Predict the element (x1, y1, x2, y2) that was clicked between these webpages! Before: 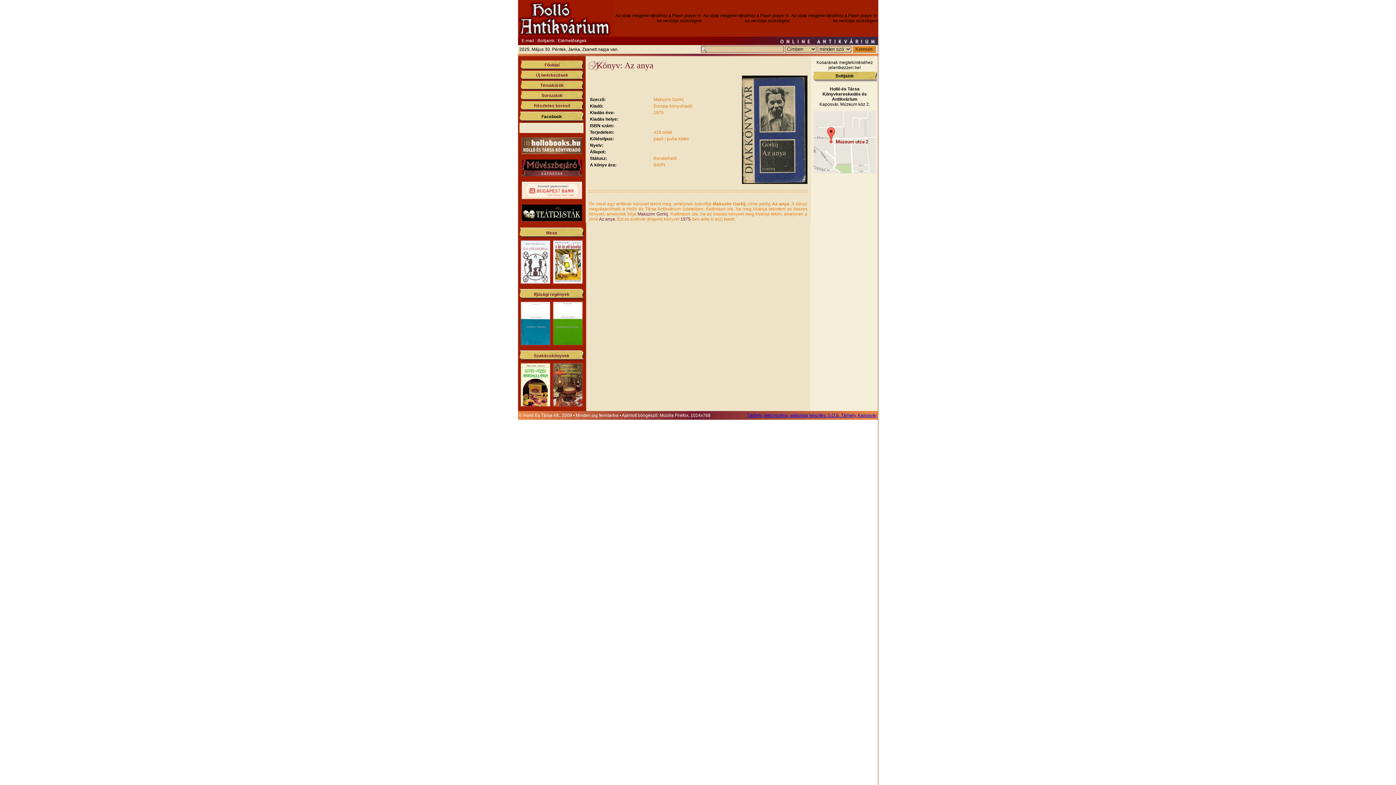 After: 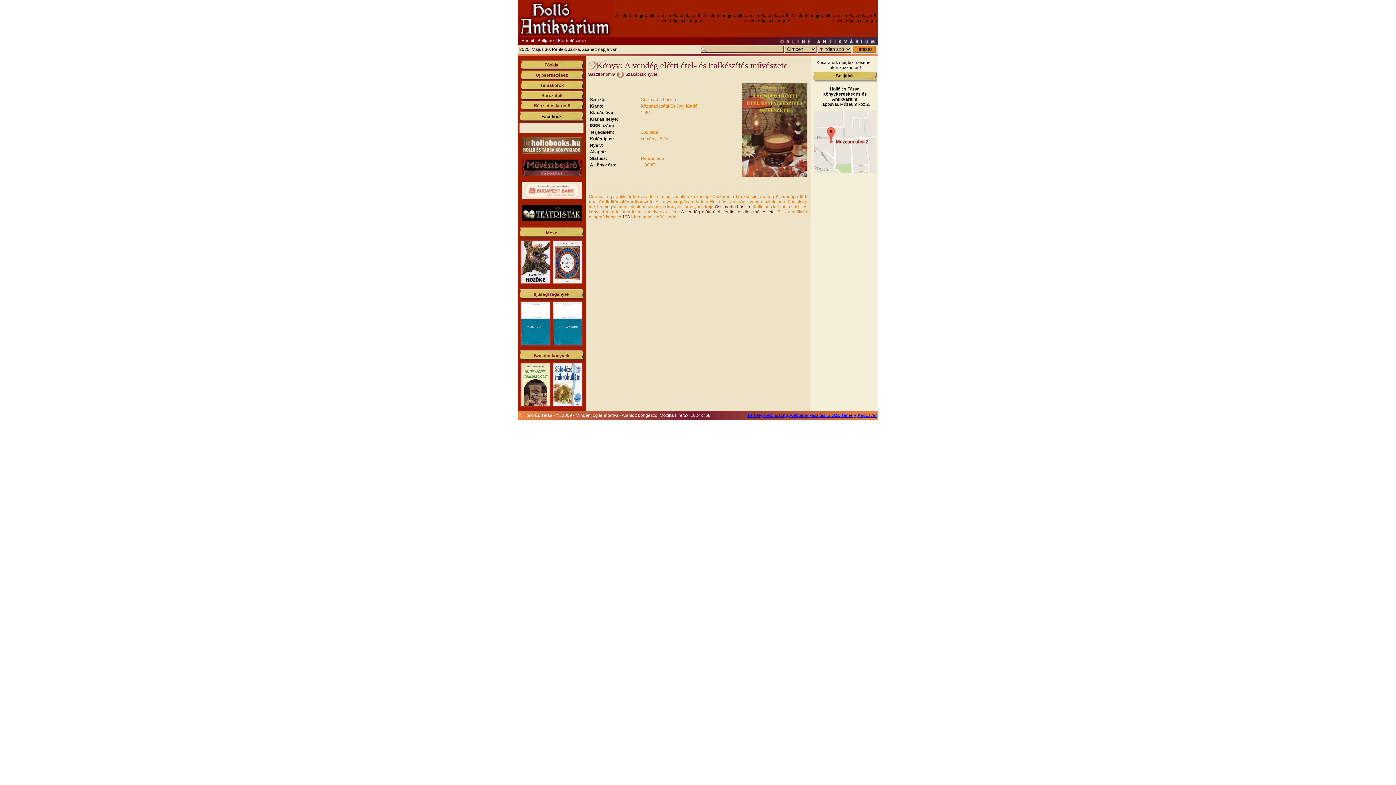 Action: bbox: (553, 402, 582, 407)